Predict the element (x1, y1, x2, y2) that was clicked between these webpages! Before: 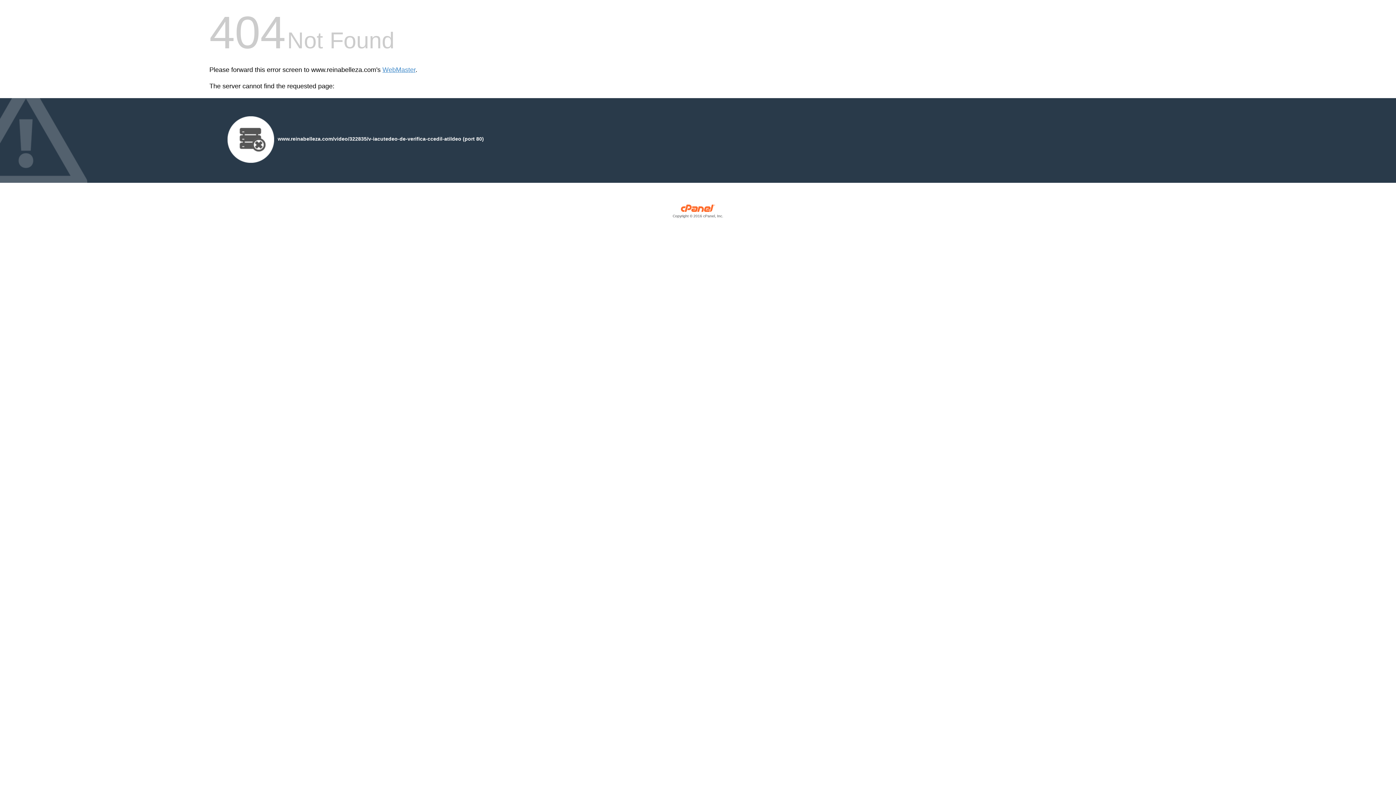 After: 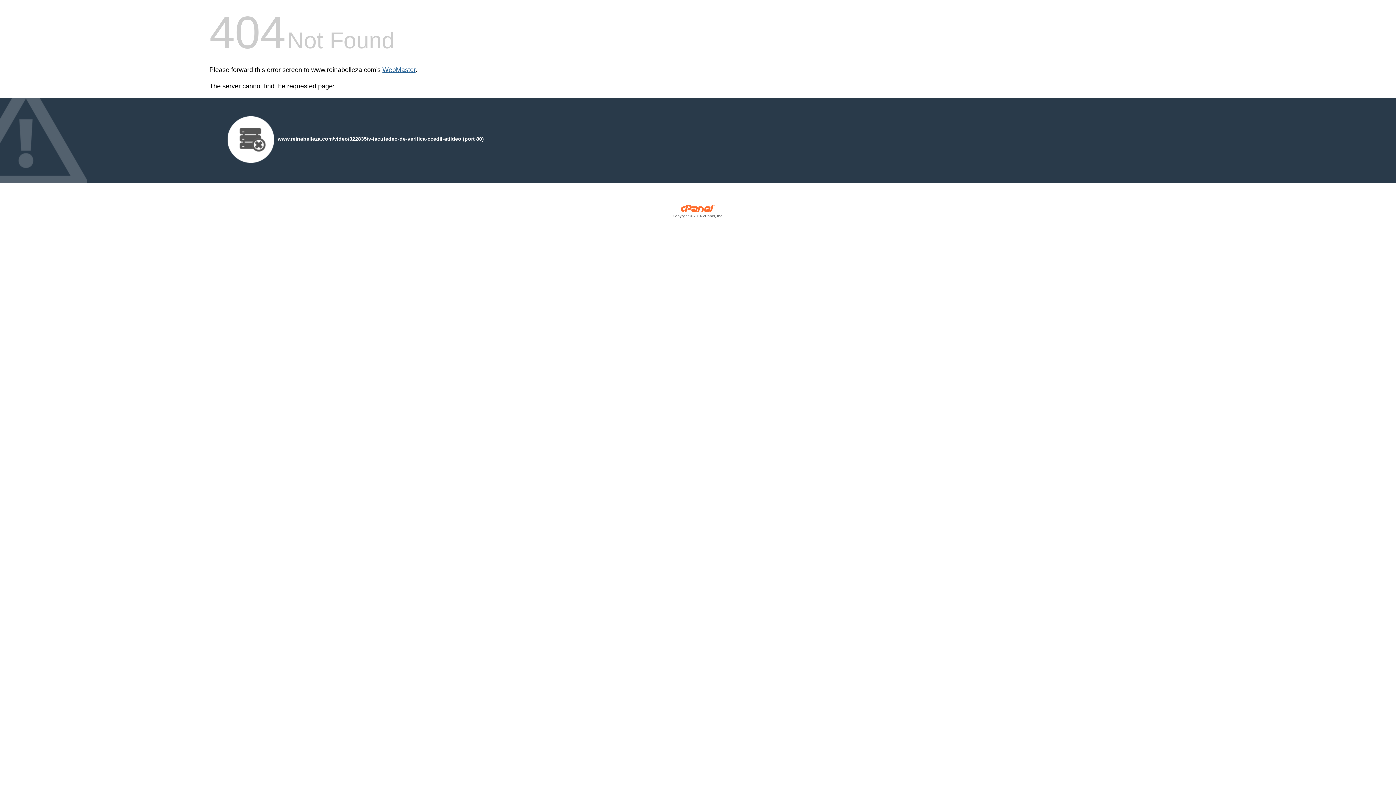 Action: bbox: (382, 66, 415, 73) label: WebMaster